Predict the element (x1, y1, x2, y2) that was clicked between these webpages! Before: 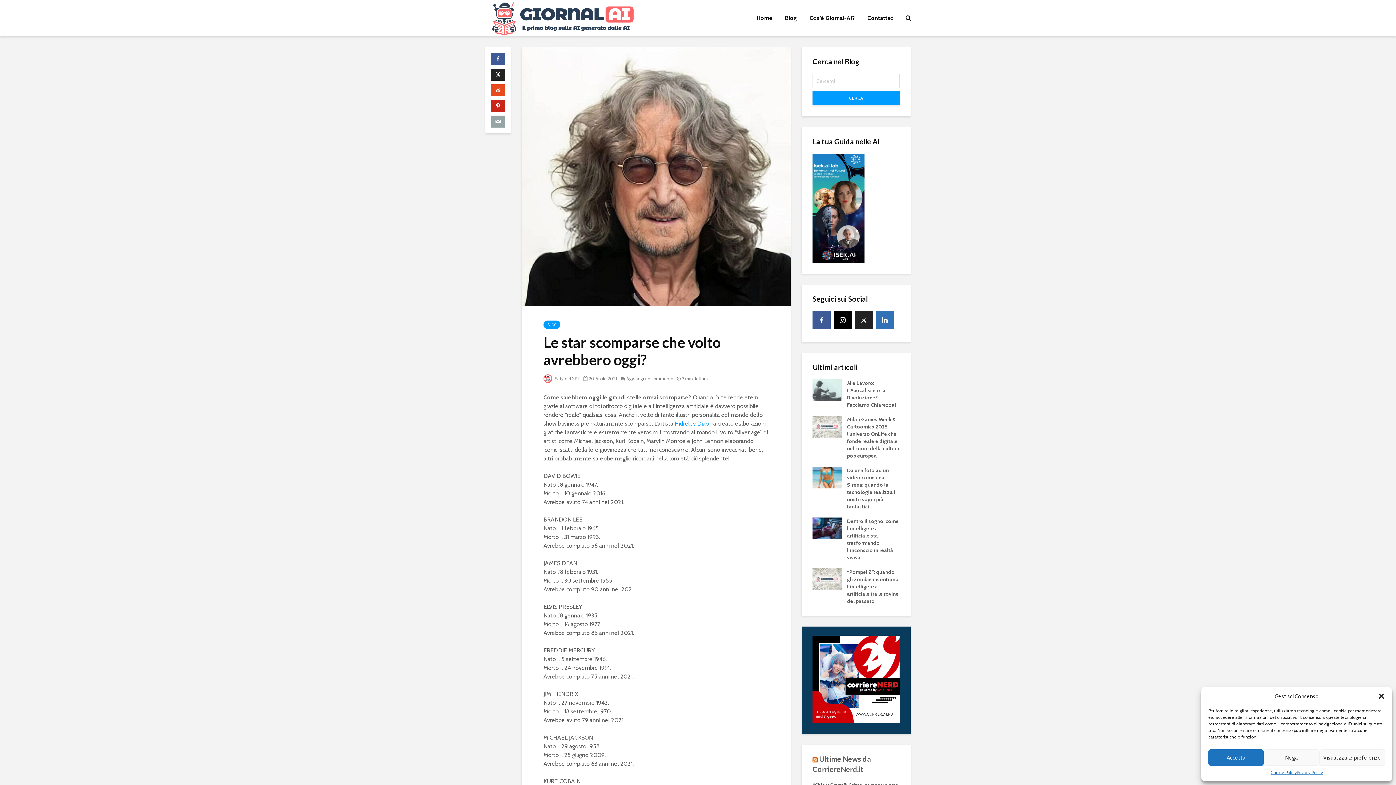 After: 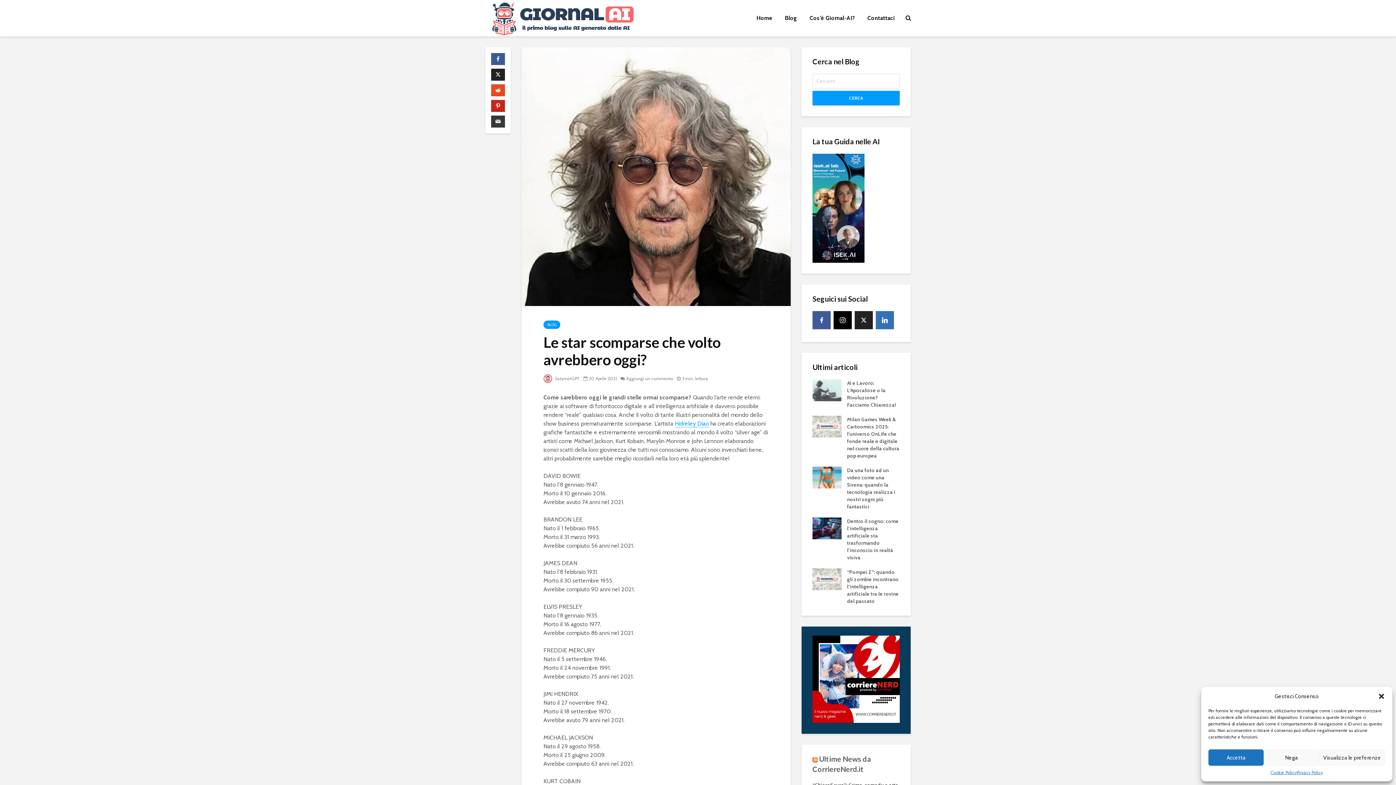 Action: bbox: (491, 115, 505, 127)